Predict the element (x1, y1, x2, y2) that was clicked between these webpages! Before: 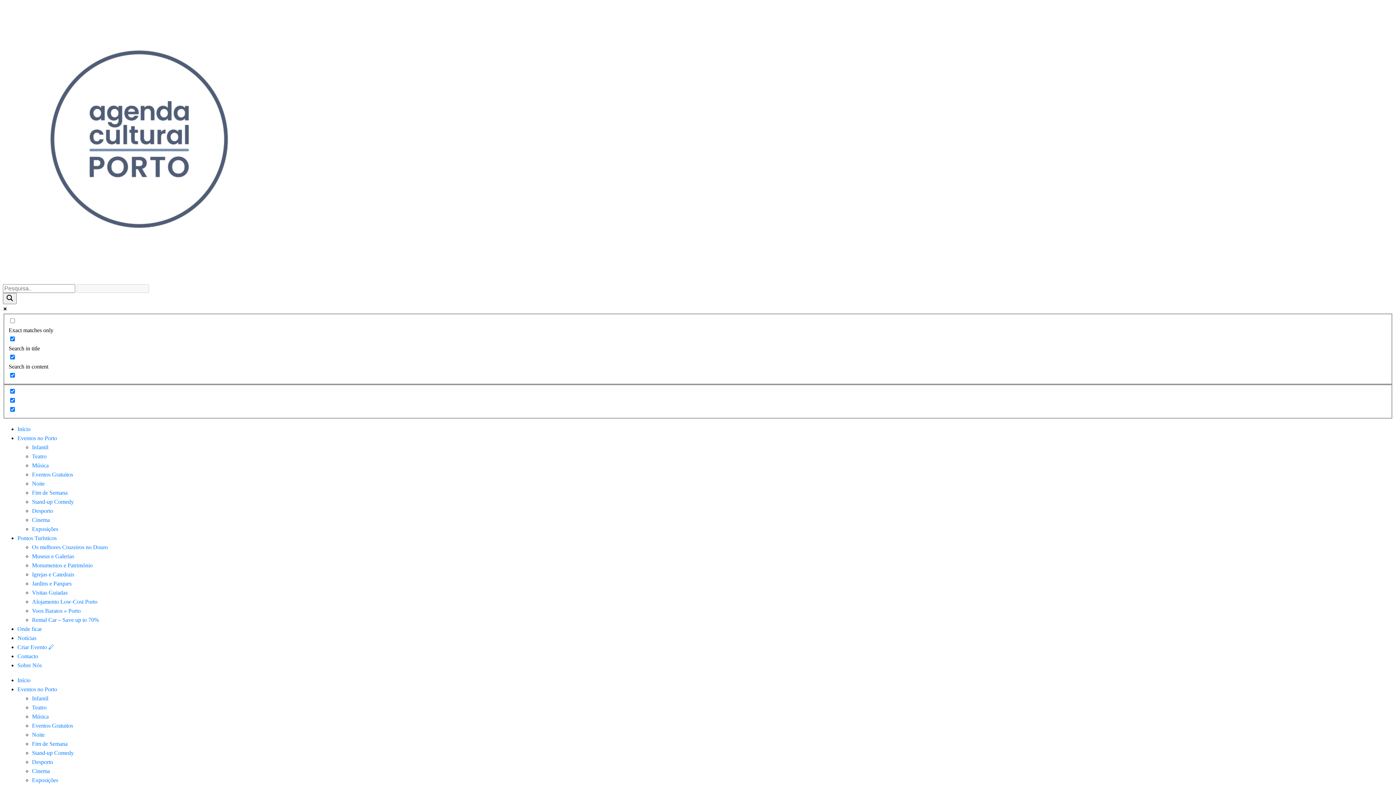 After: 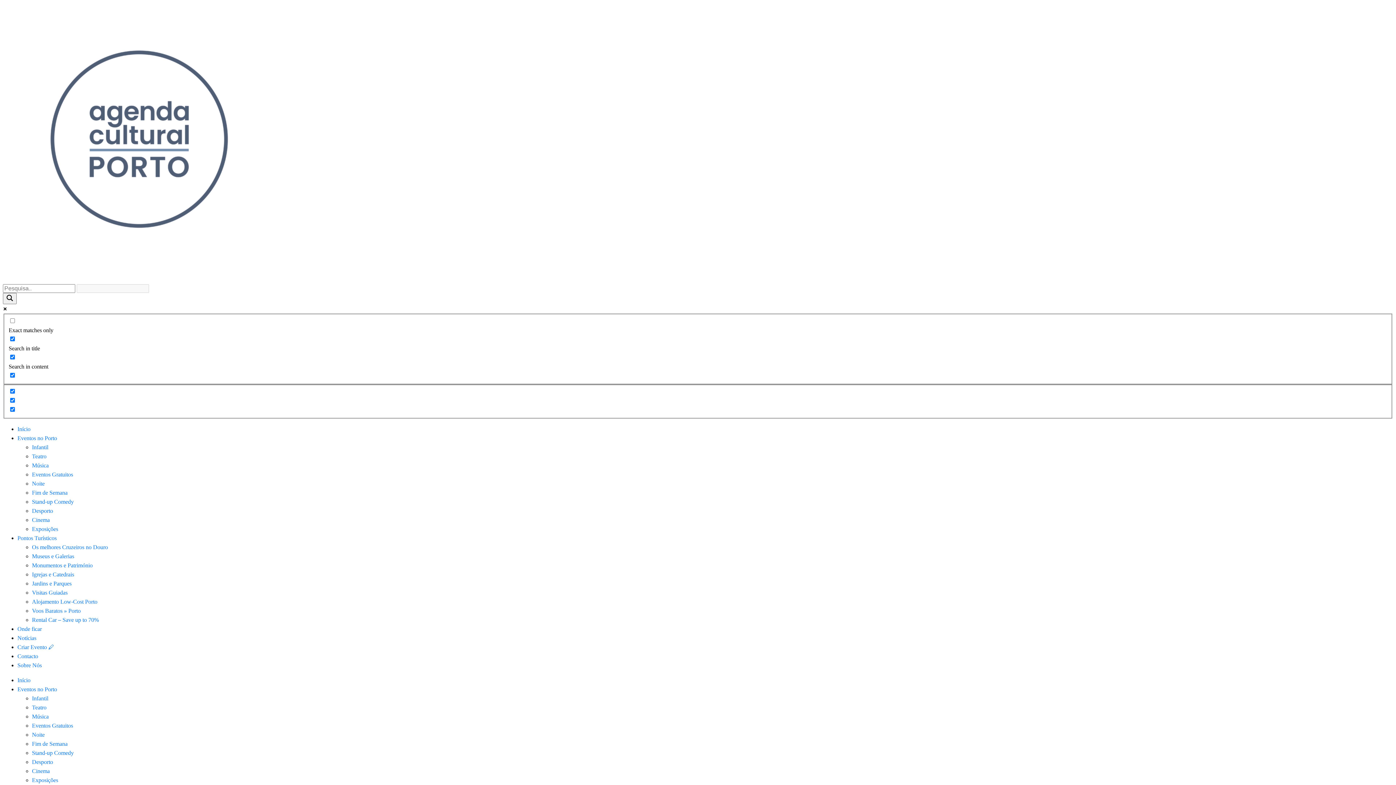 Action: bbox: (17, 686, 57, 692) label: Eventos no Porto